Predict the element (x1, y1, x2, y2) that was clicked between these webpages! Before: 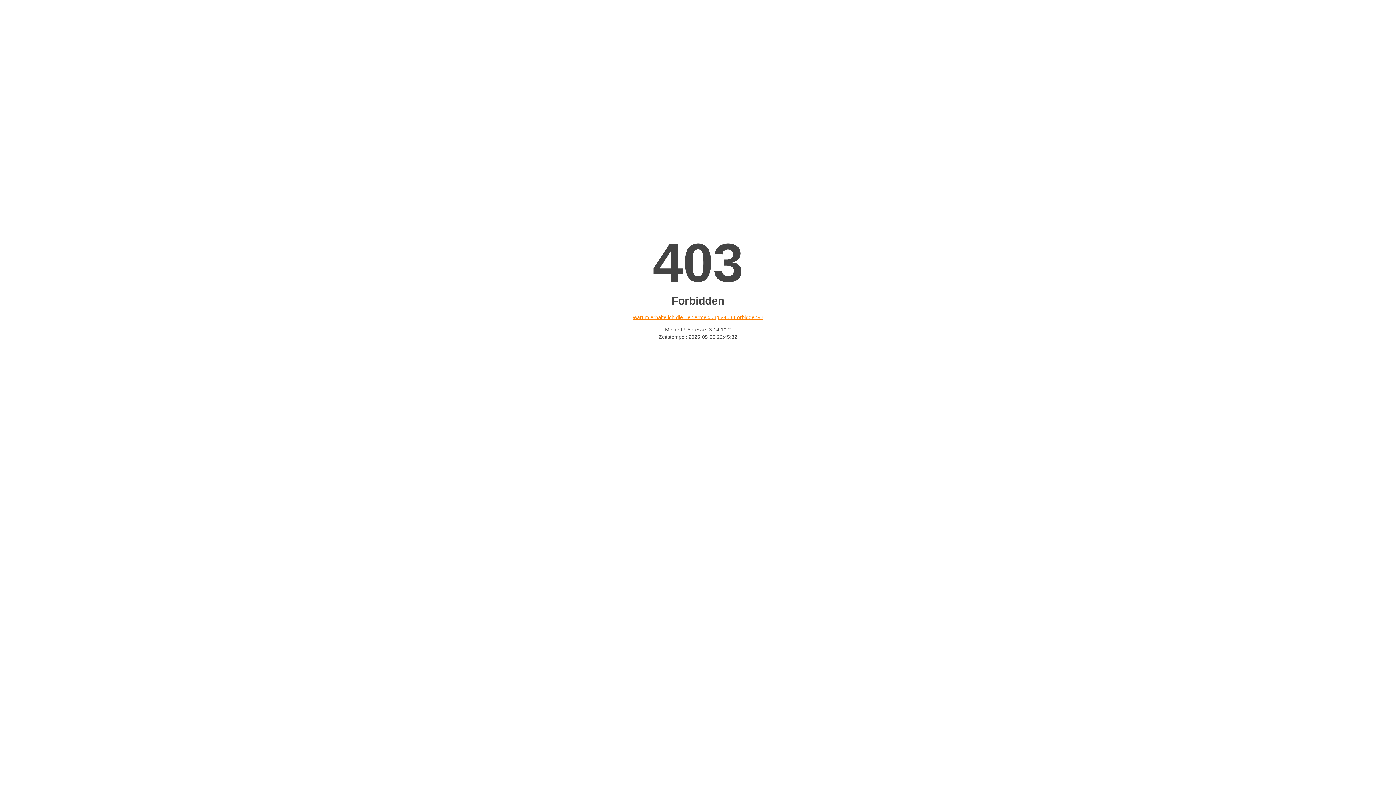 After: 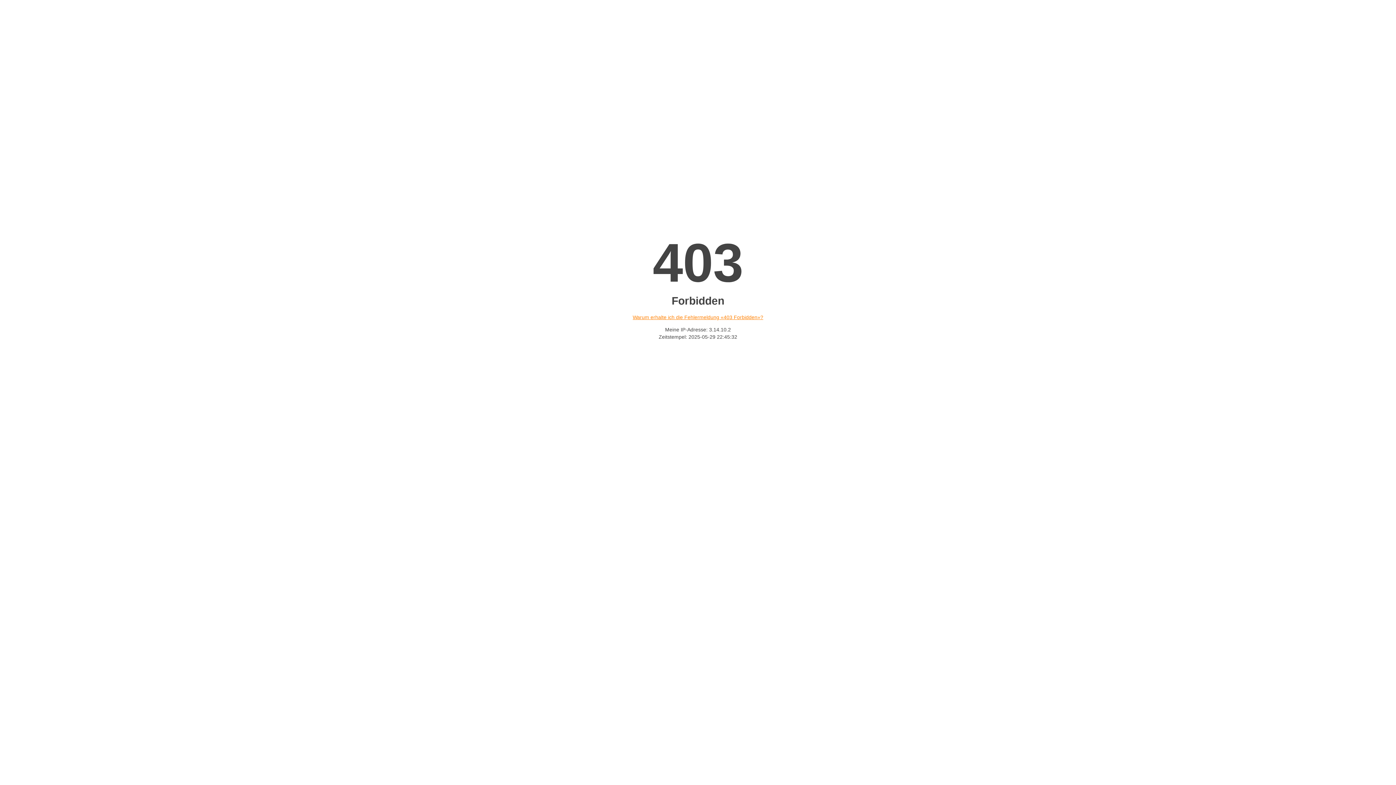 Action: bbox: (632, 314, 763, 320) label: Warum erhalte ich die Fehlermeldung «403 Forbidden»?